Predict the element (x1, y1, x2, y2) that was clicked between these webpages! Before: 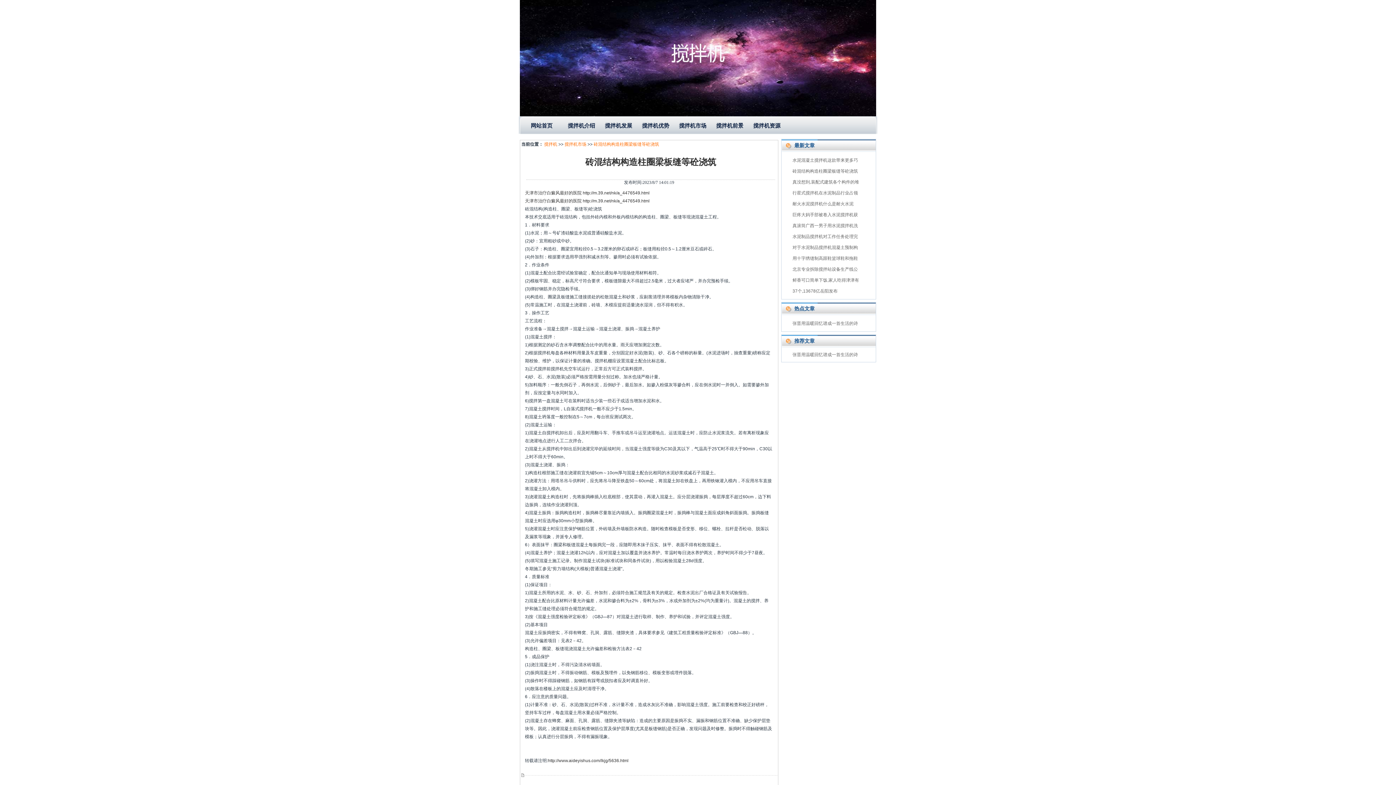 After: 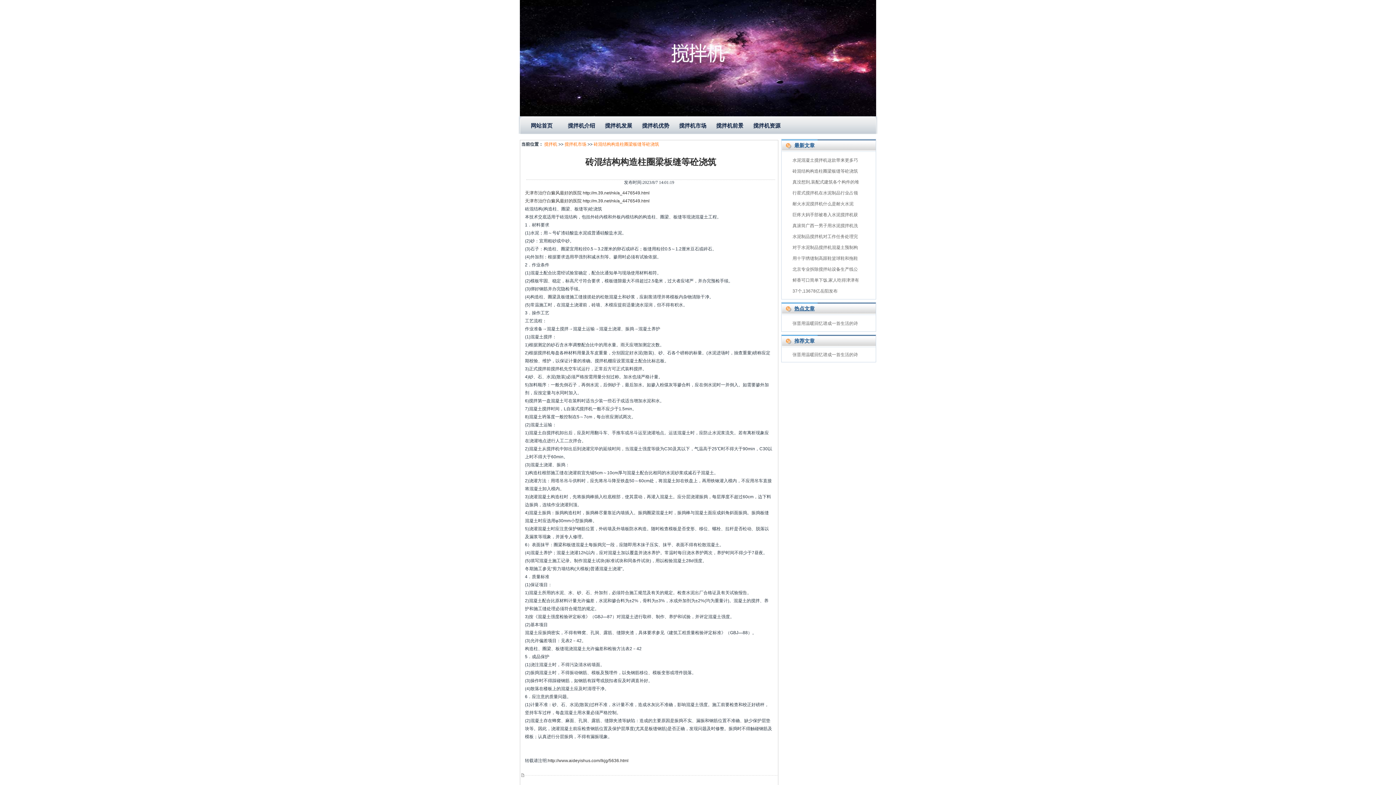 Action: bbox: (794, 305, 816, 311) label: 热点文章